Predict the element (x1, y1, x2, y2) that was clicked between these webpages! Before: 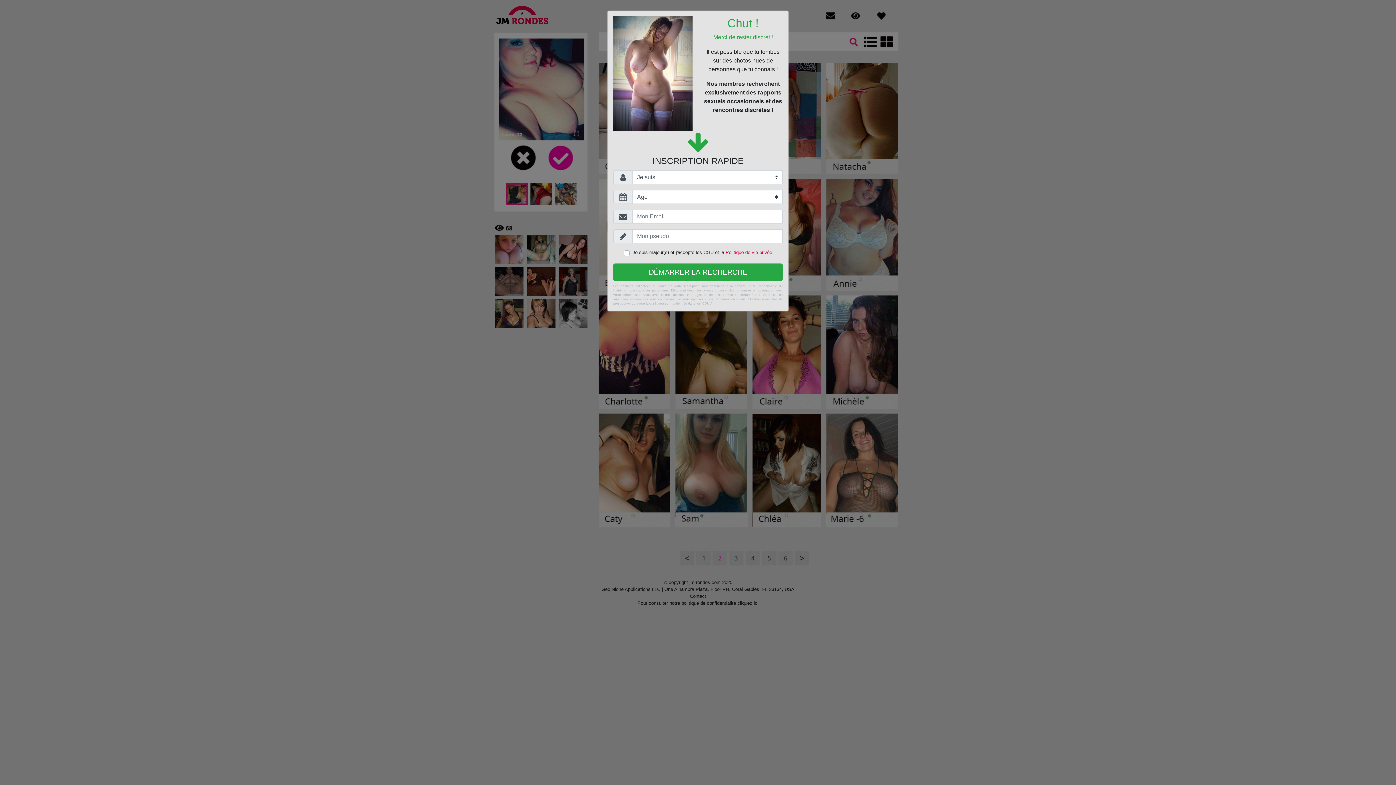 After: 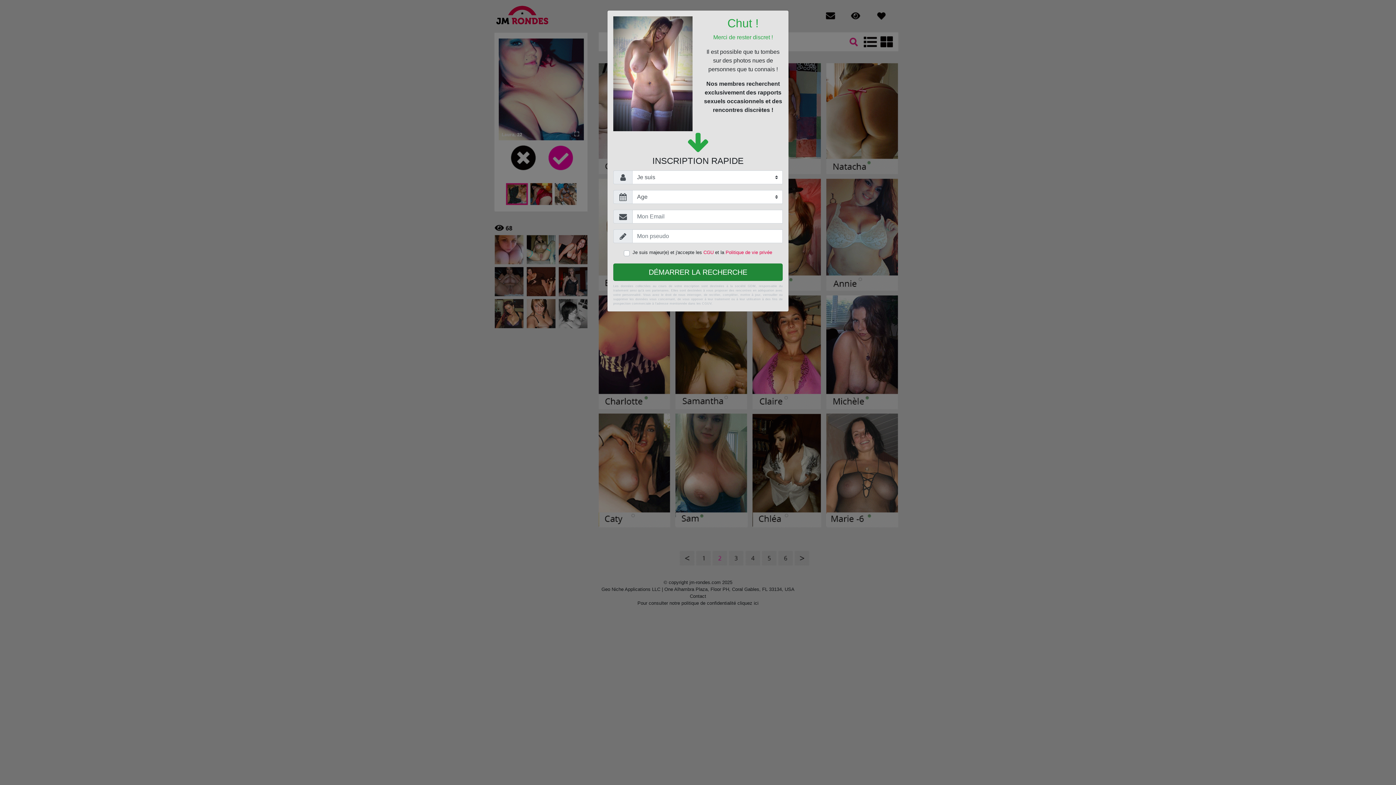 Action: label: DÉMARRER LA RECHERCHE bbox: (613, 263, 782, 281)